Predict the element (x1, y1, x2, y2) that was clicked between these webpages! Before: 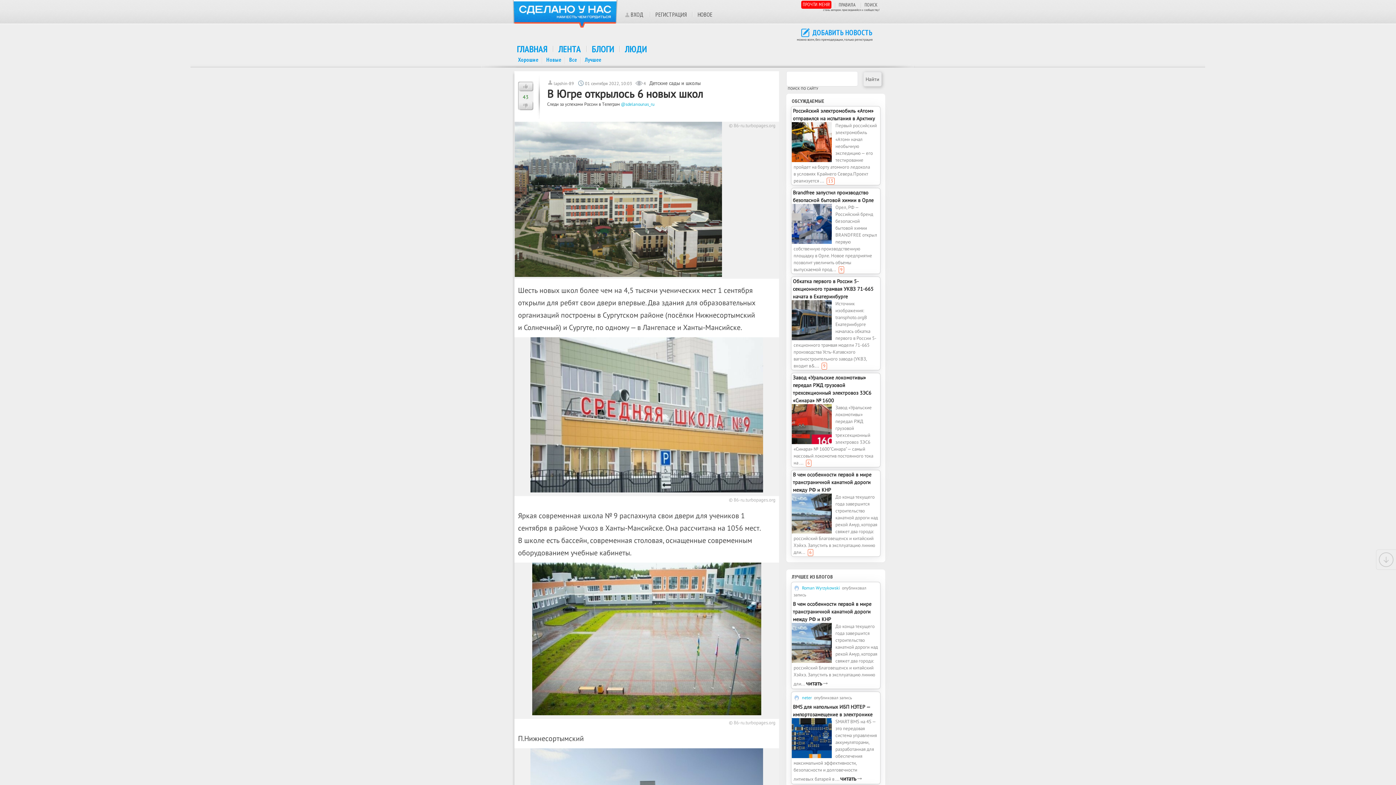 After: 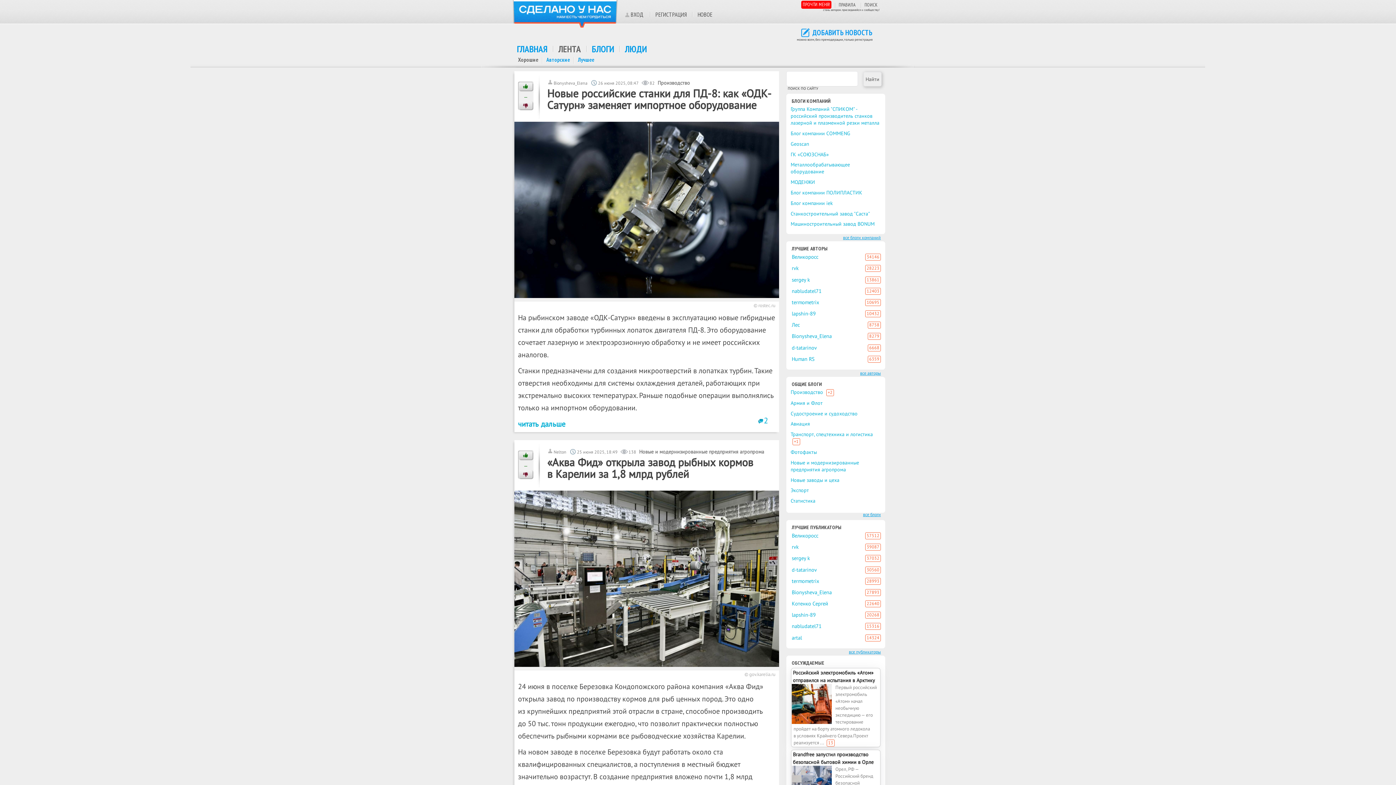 Action: label: читать bbox: (806, 680, 829, 687)